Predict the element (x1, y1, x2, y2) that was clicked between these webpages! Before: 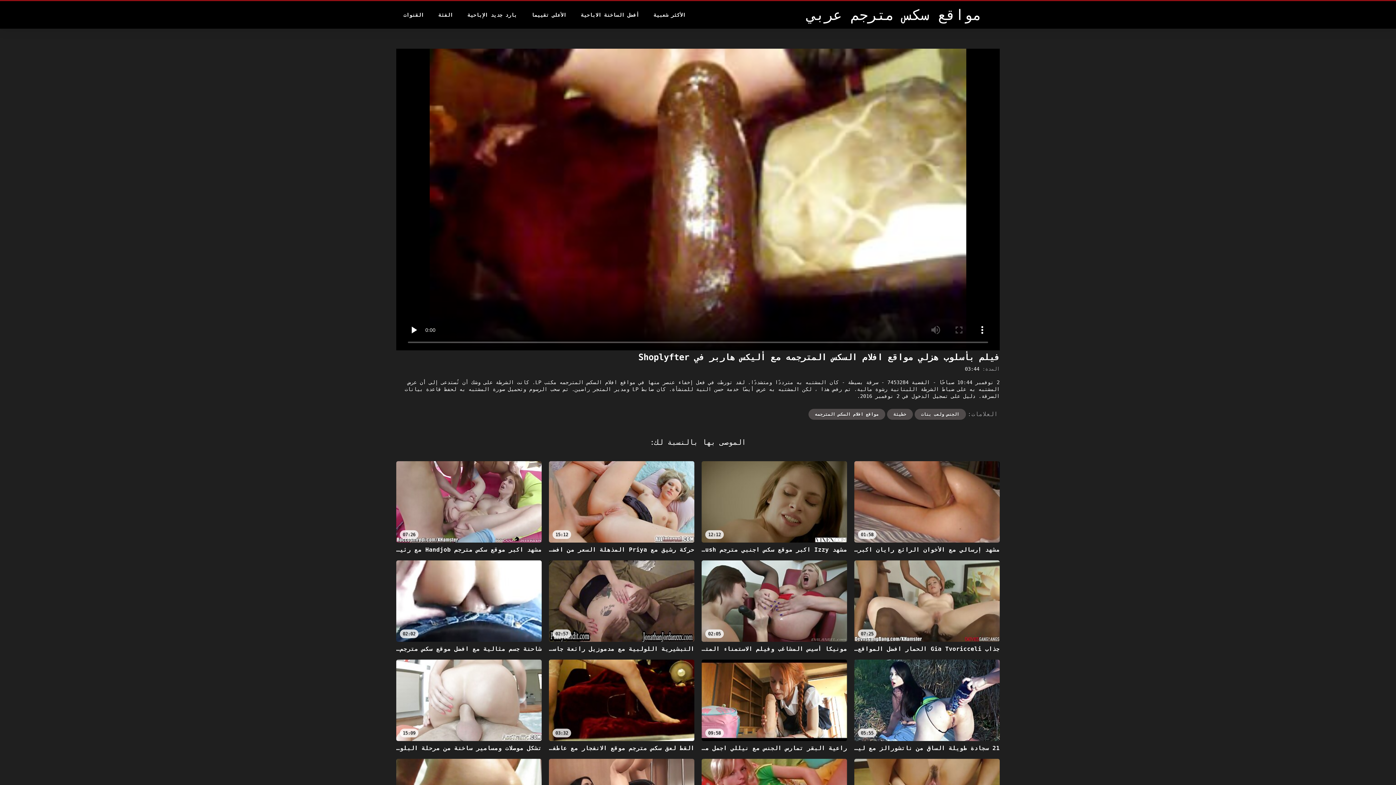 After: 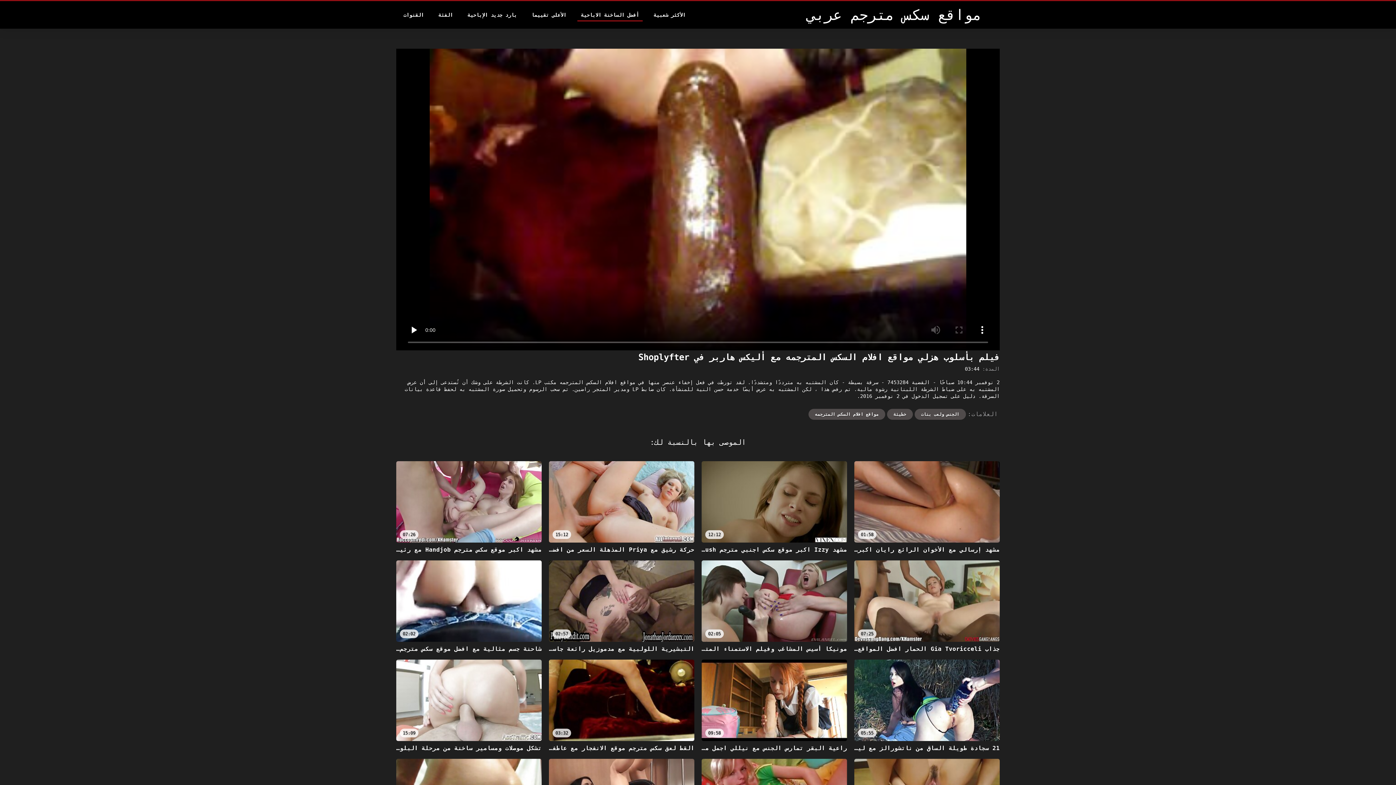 Action: label: أفضل الساخنة الاباحية bbox: (577, 8, 642, 21)